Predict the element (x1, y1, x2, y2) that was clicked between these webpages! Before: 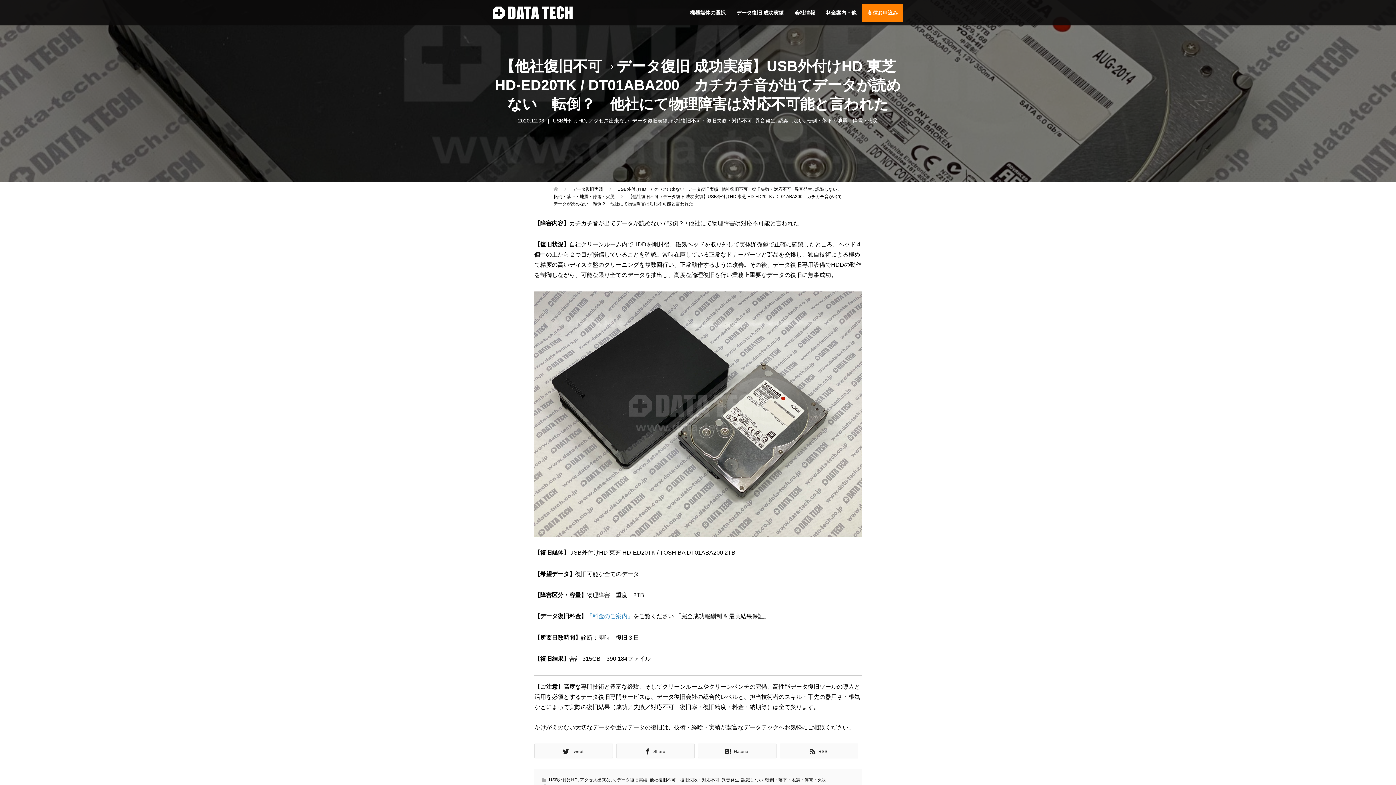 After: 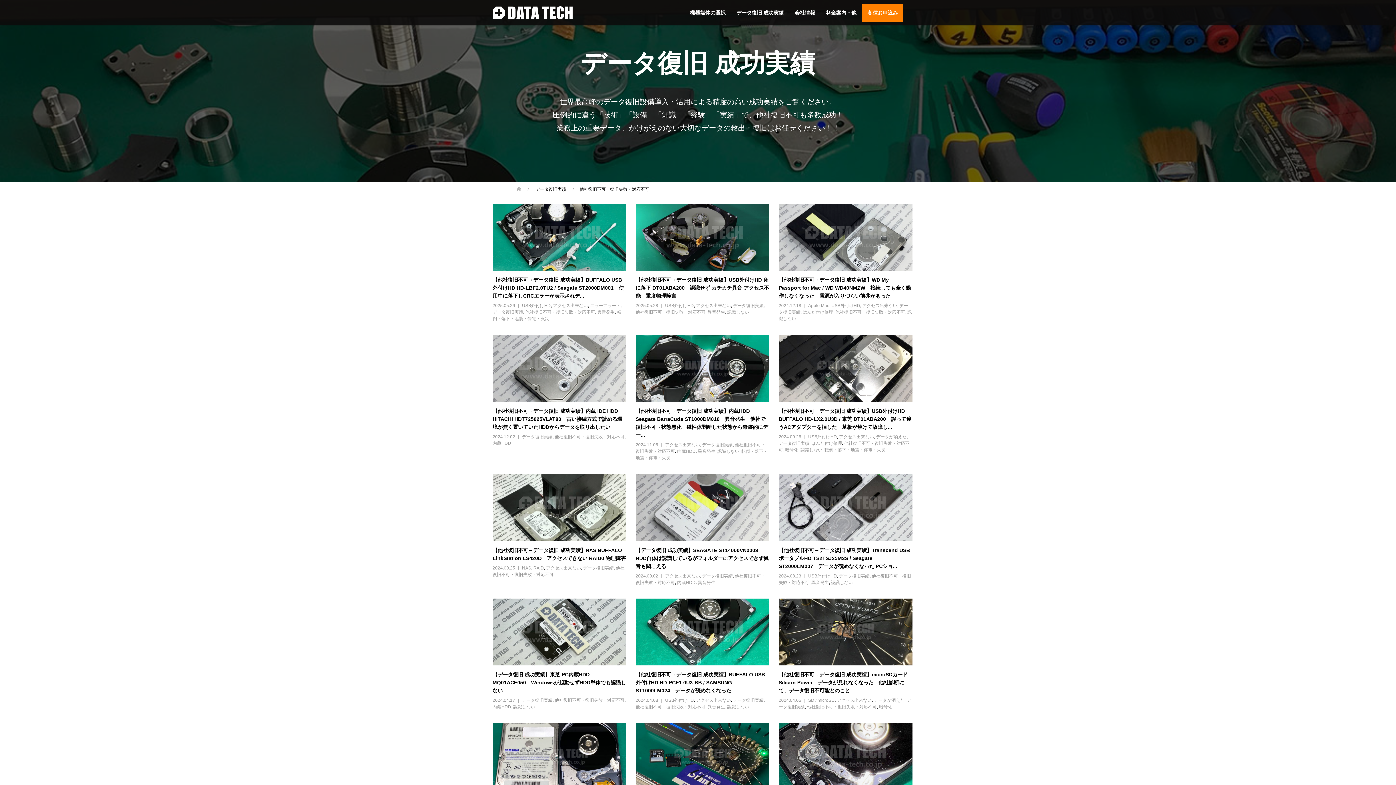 Action: bbox: (649, 777, 719, 782) label: 他社復旧不可・復旧失敗・対応不可